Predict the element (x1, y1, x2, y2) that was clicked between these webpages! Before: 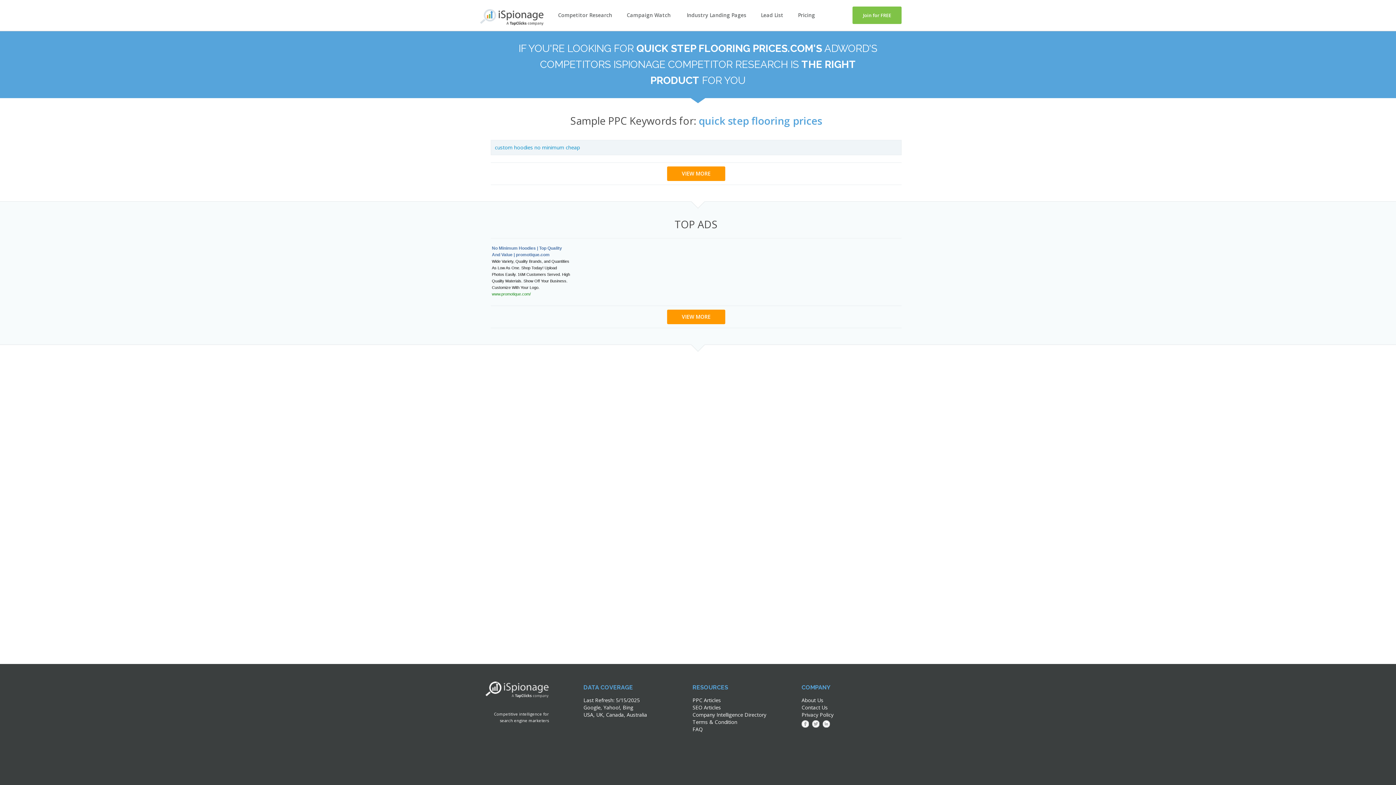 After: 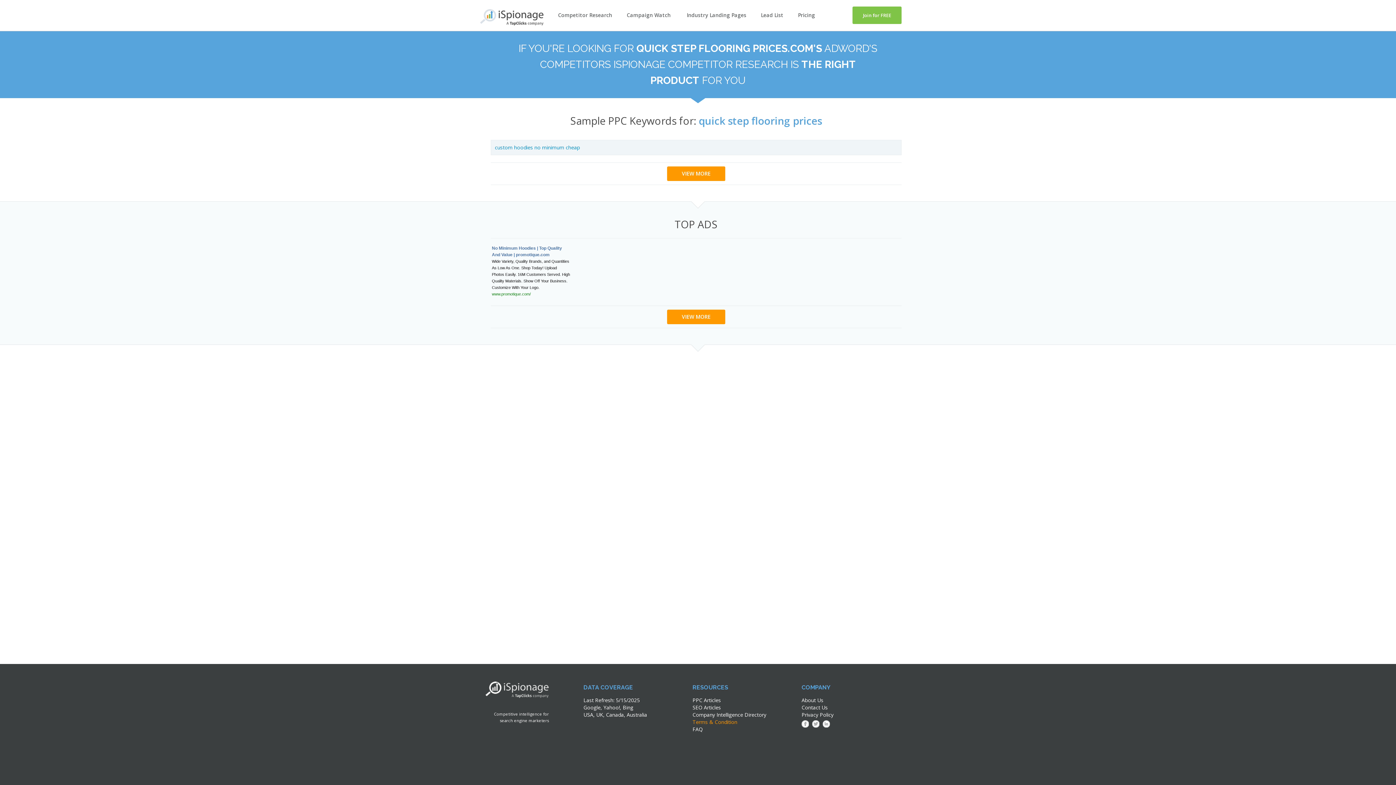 Action: label: Terms & Condition bbox: (692, 718, 737, 725)